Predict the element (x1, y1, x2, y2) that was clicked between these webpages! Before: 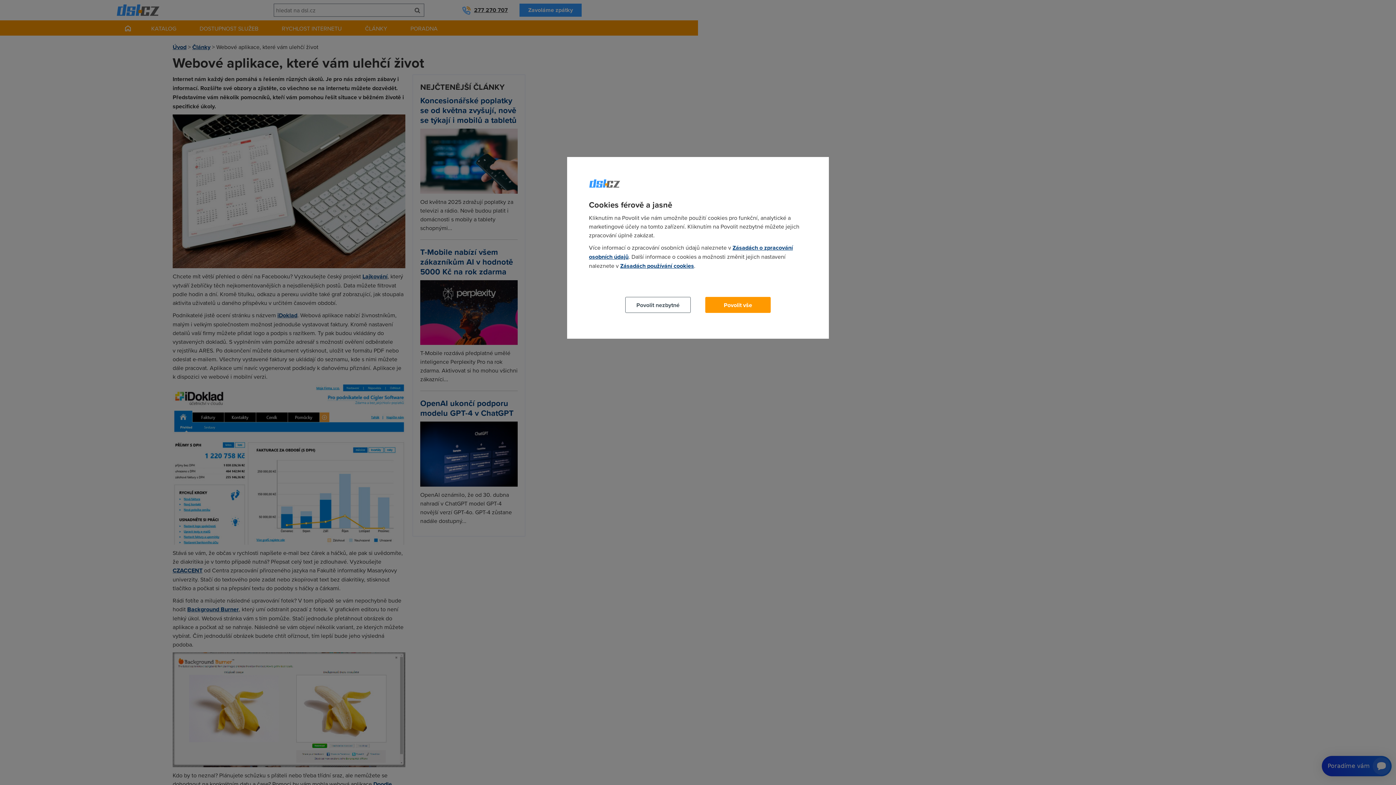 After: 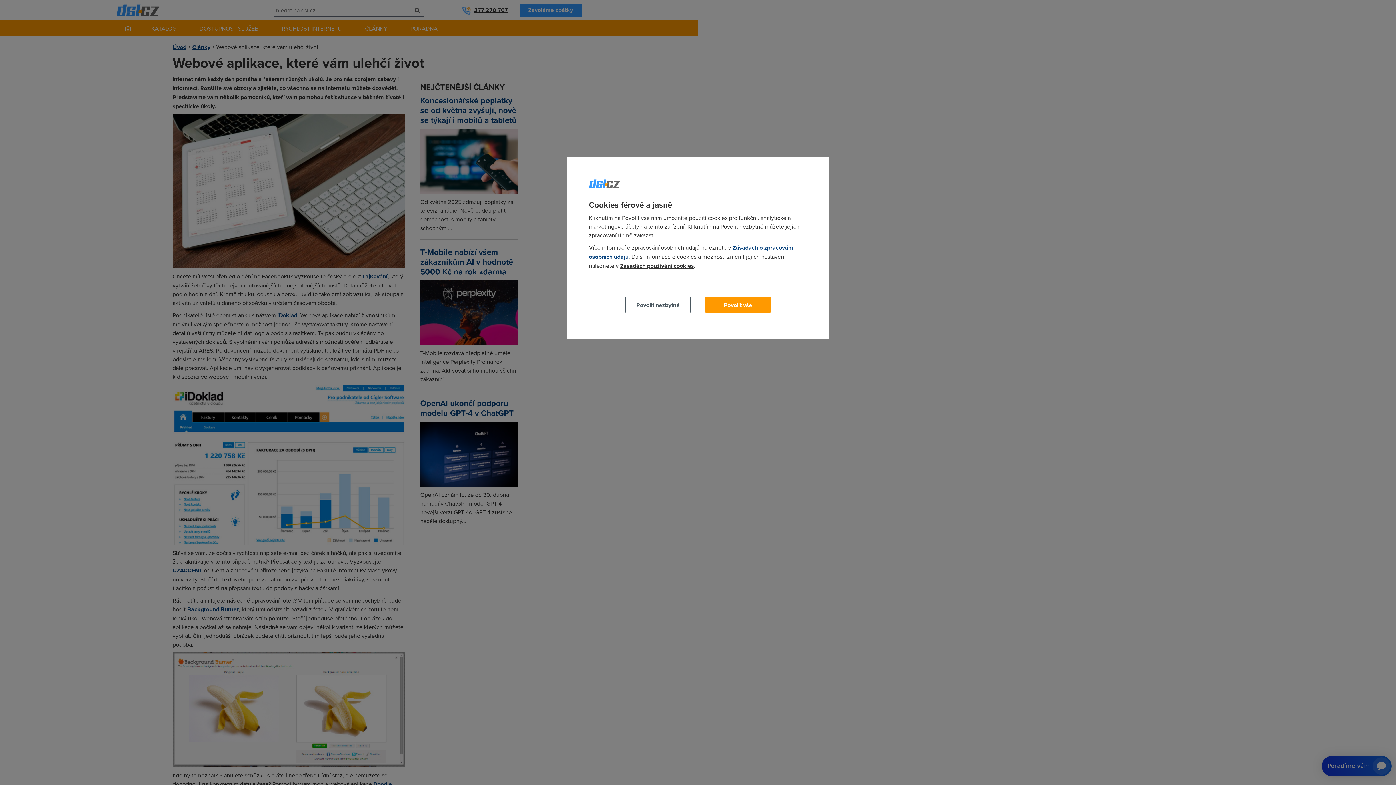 Action: bbox: (620, 261, 694, 270) label: Zásadách používání cookies